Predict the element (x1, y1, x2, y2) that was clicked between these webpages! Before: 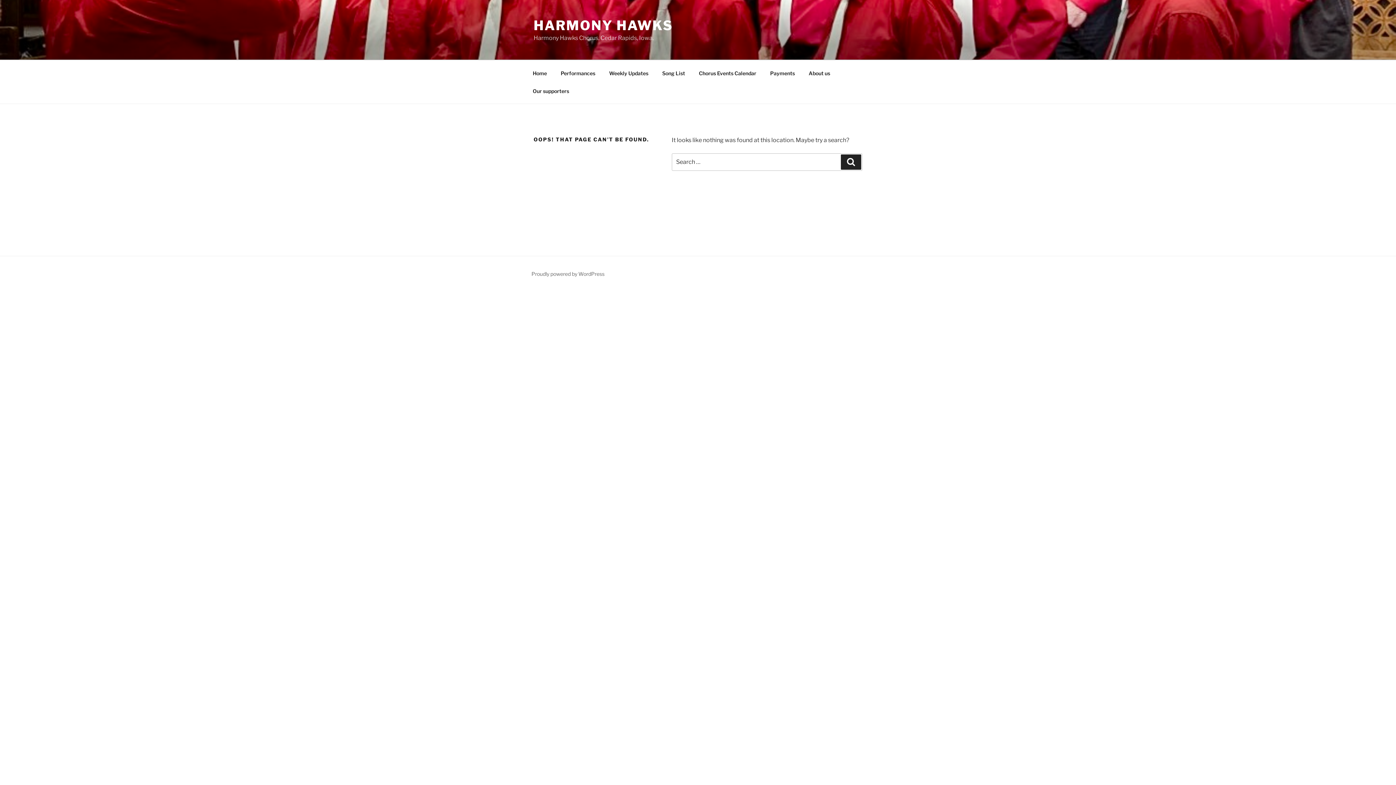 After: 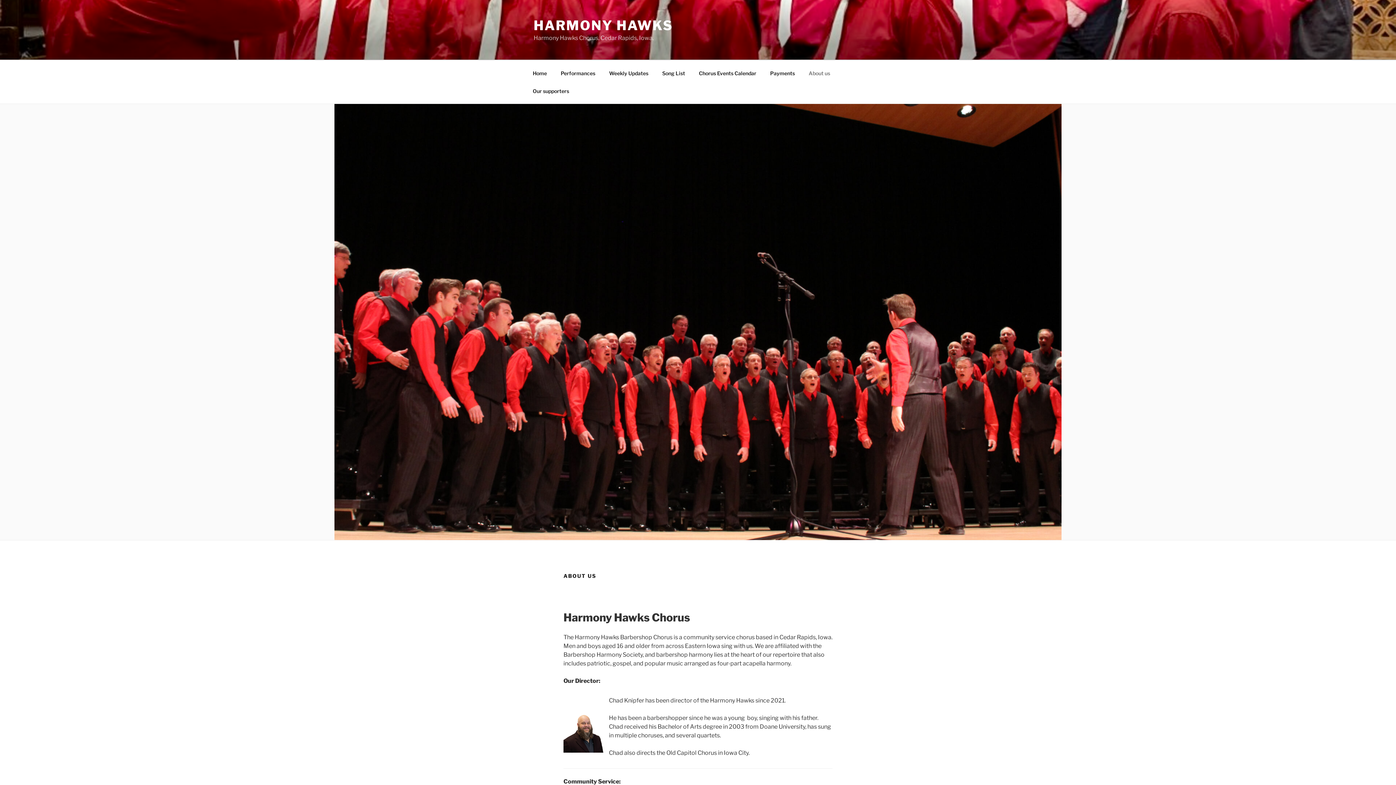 Action: label: About us bbox: (802, 64, 836, 82)